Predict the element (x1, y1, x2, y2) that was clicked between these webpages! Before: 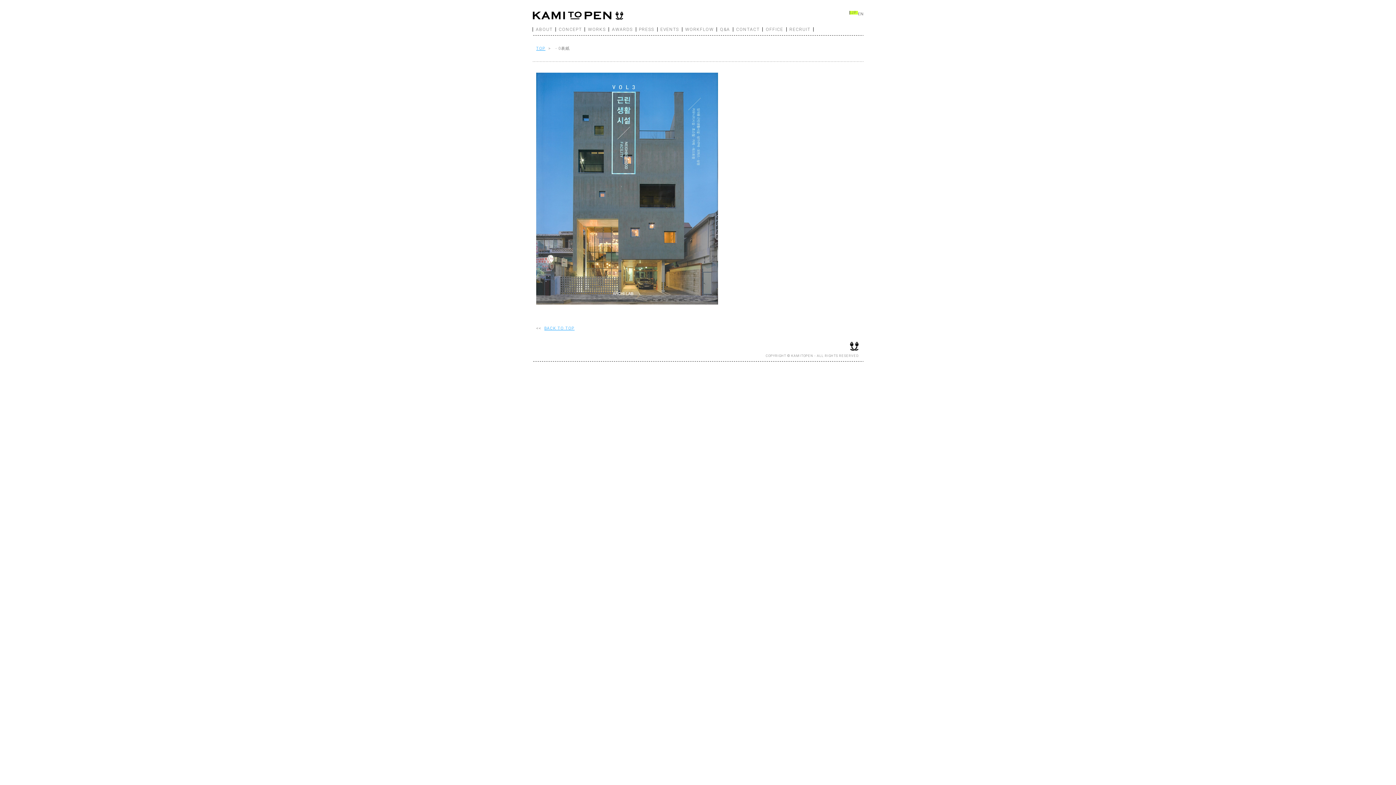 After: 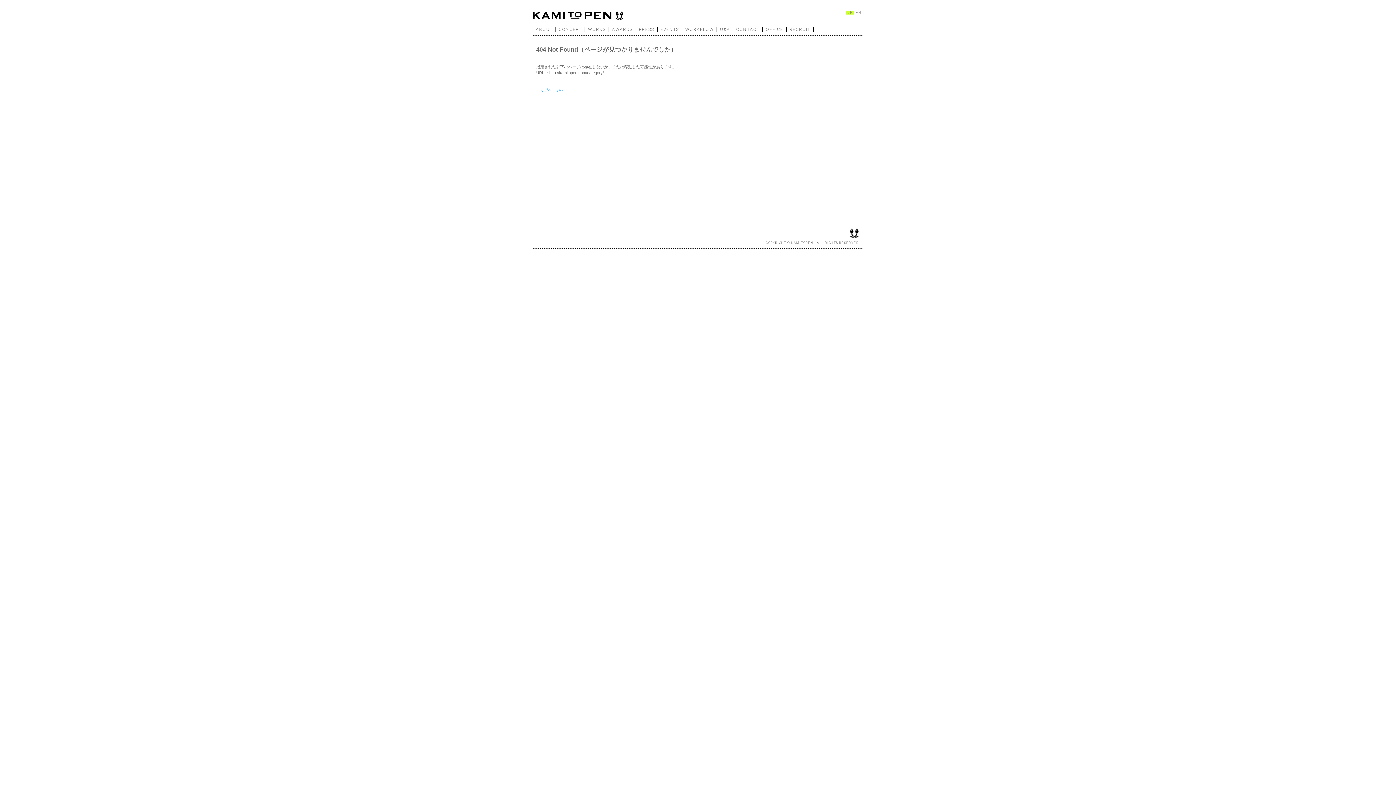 Action: bbox: (544, 326, 574, 330) label: BACK TO TOP